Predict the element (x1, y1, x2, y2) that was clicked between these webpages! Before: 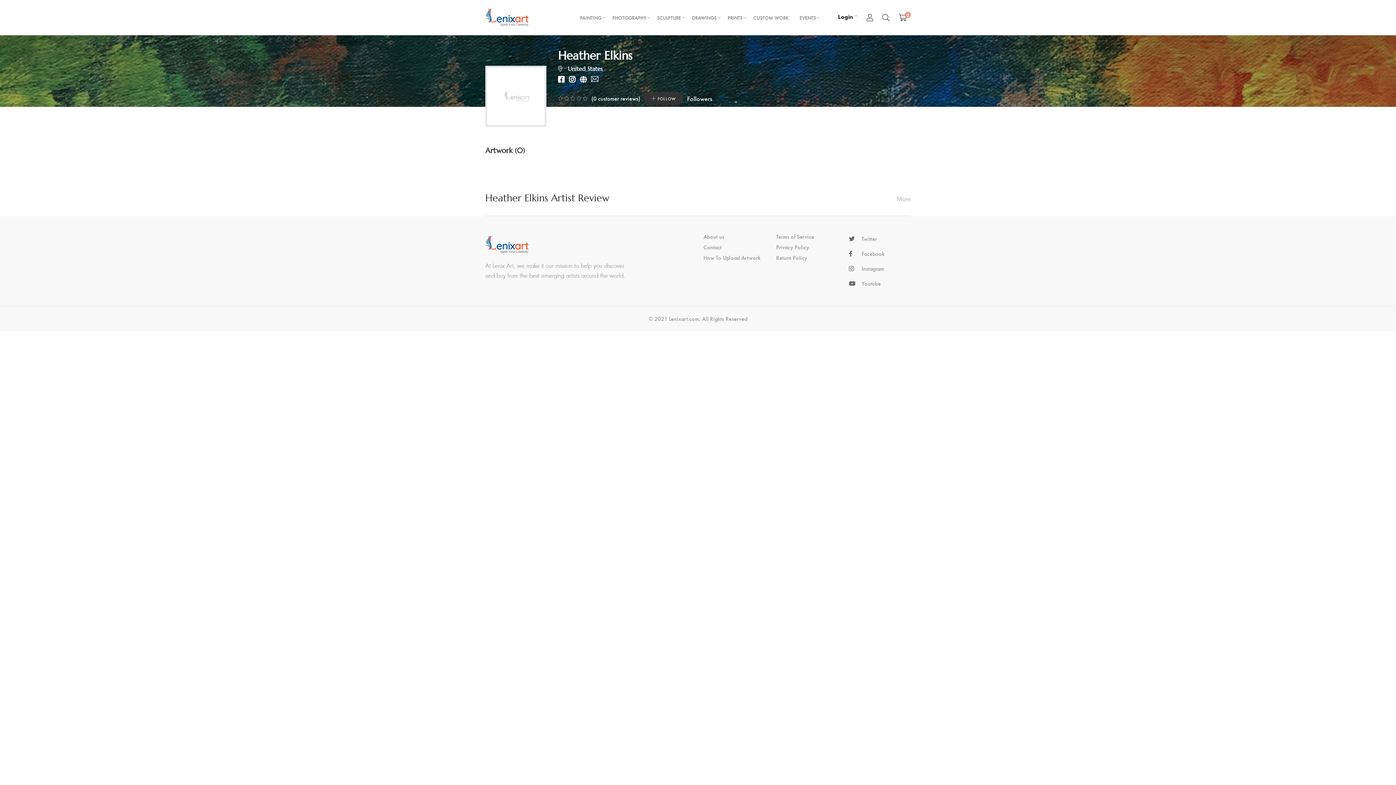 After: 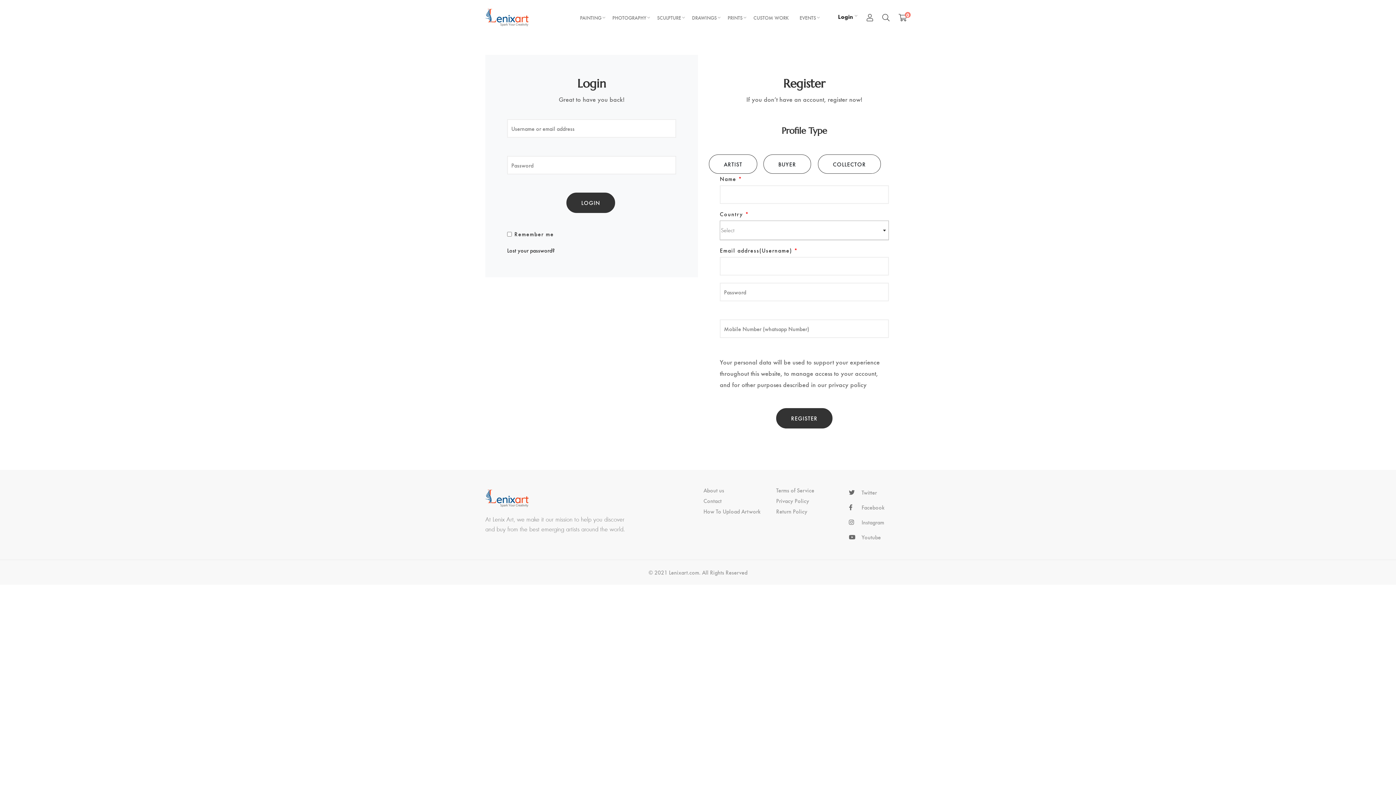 Action: bbox: (591, 95, 640, 101) label: (0 customer reviews)